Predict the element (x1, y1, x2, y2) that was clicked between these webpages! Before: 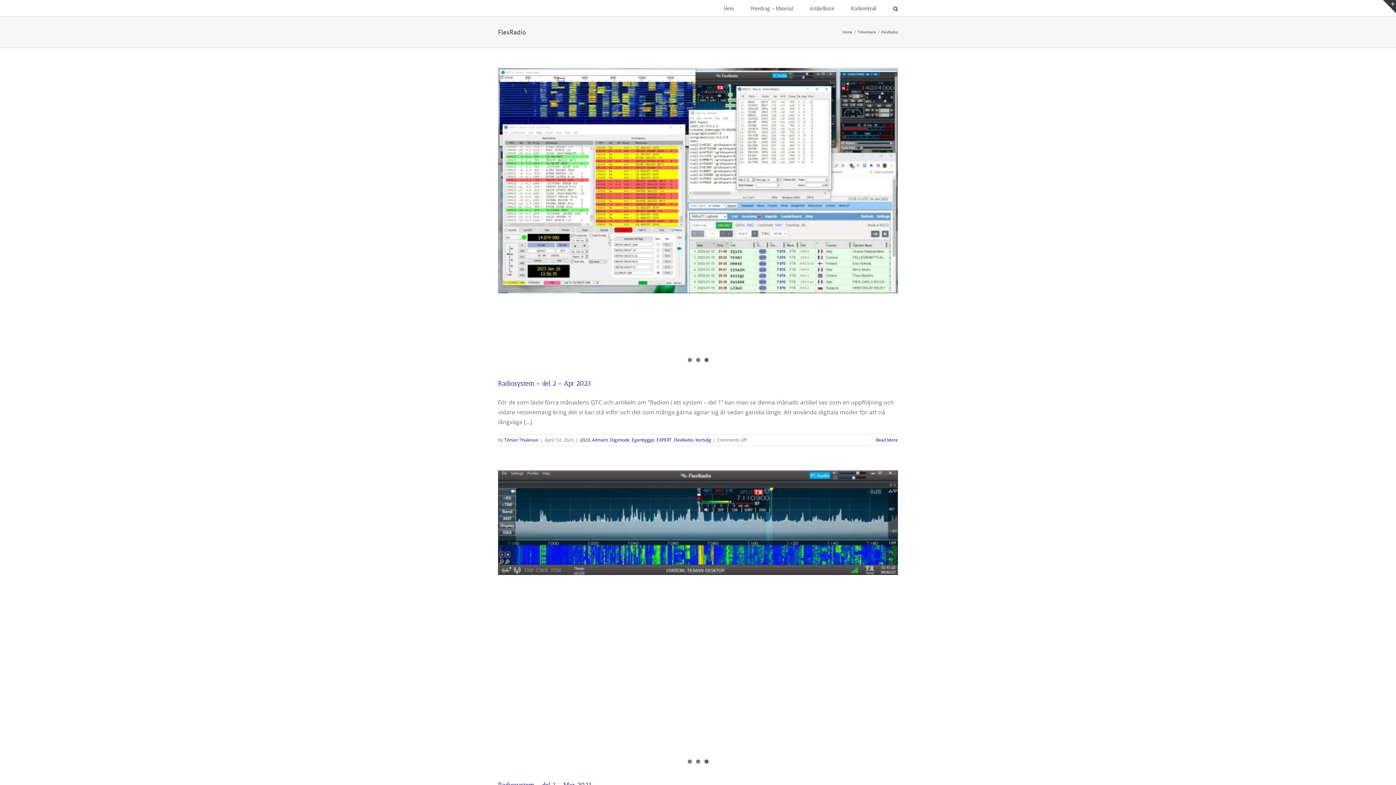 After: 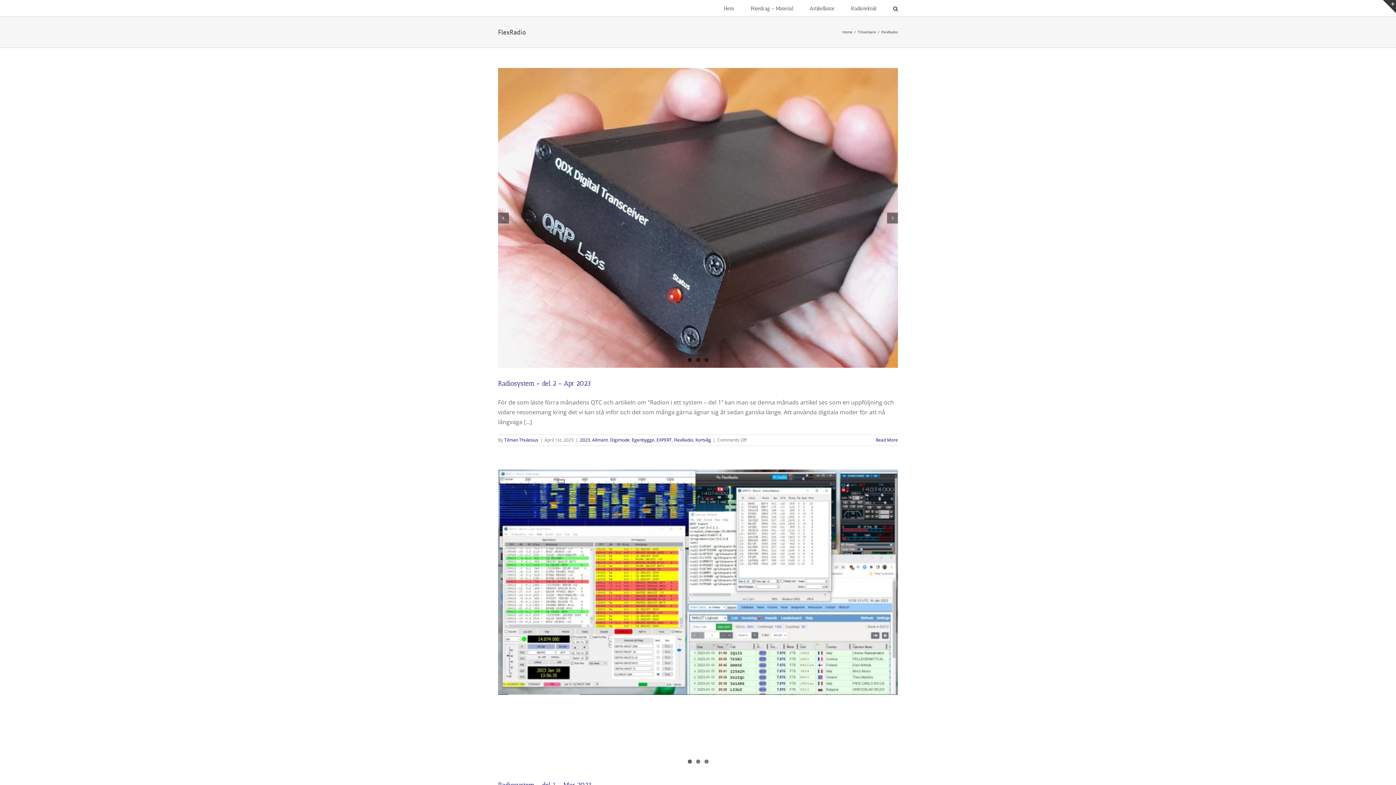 Action: bbox: (687, 358, 691, 362) label: 1